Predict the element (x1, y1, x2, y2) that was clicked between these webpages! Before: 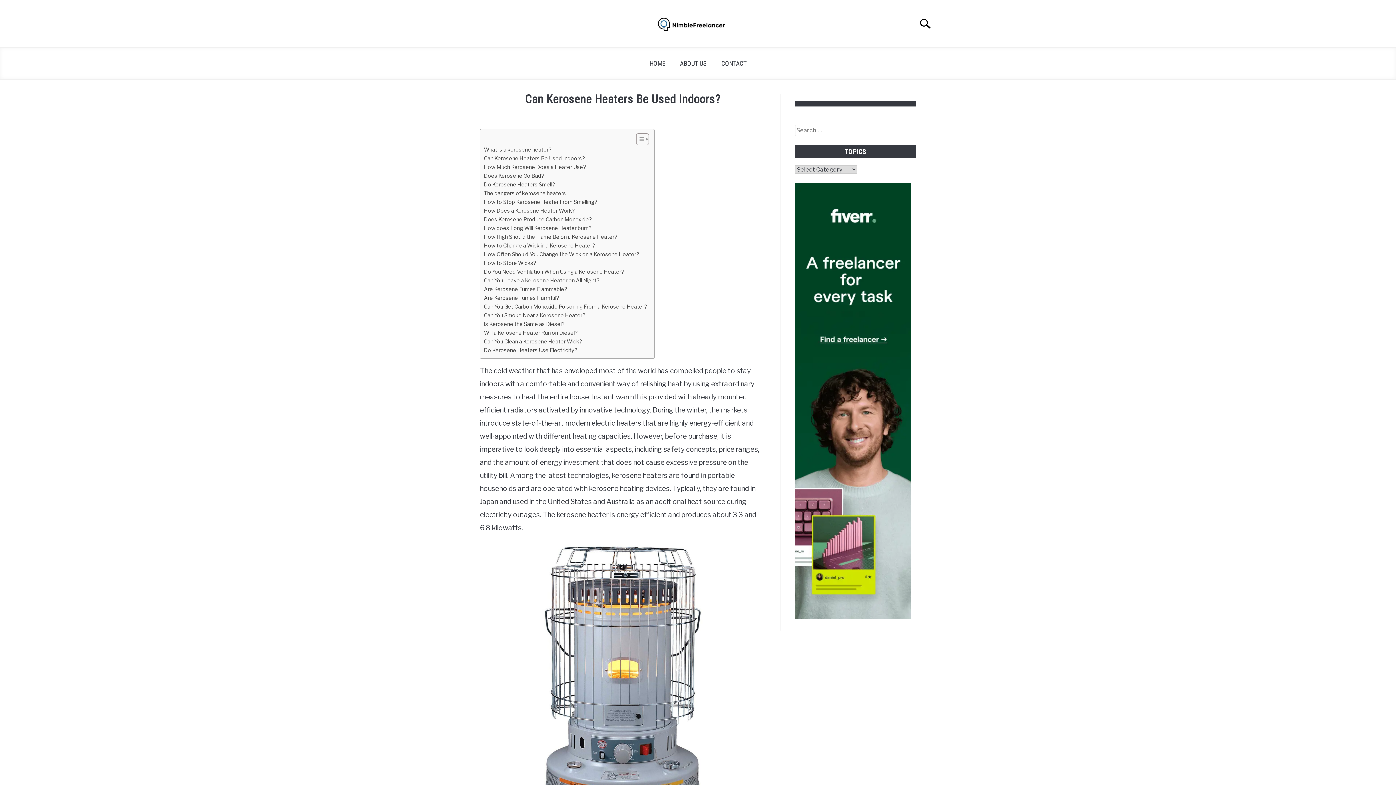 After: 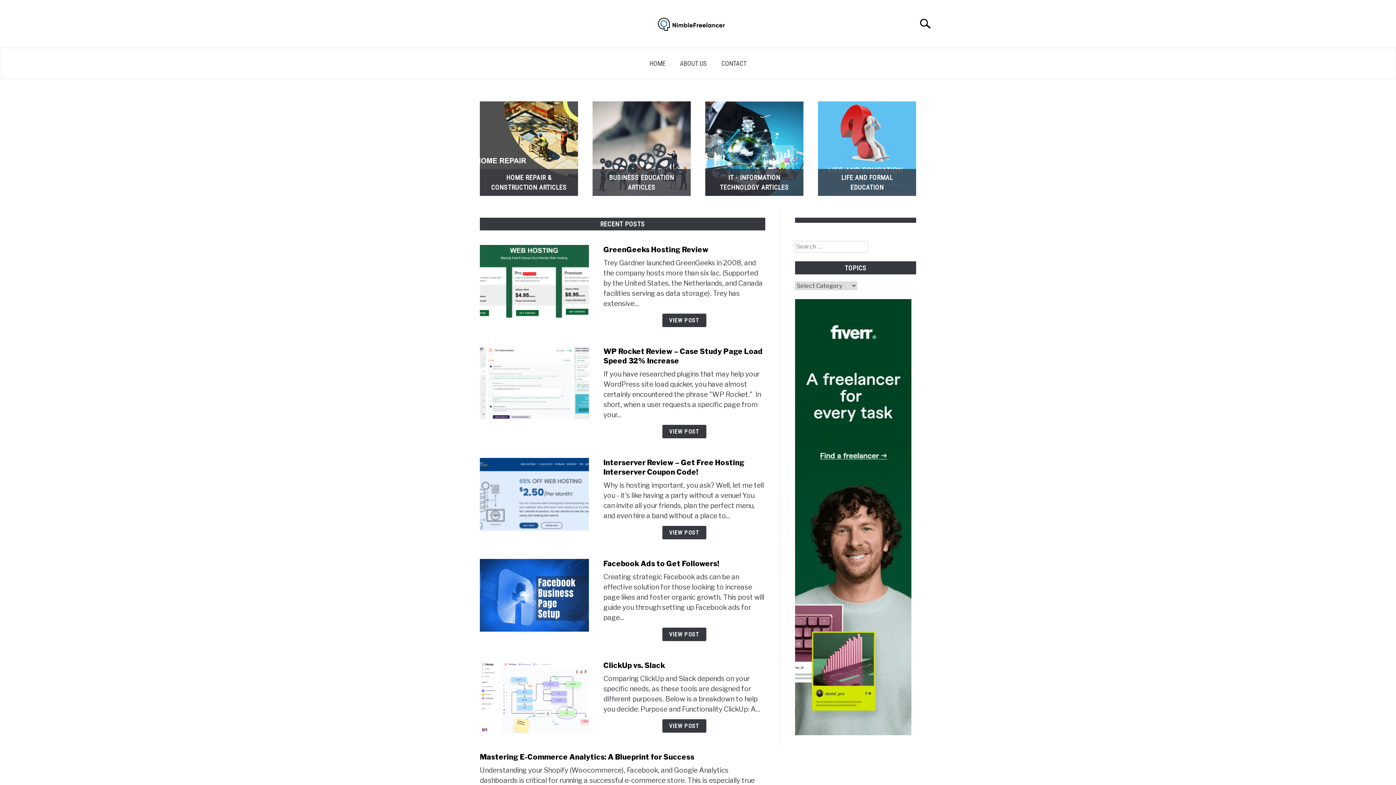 Action: bbox: (650, 11, 738, 39)